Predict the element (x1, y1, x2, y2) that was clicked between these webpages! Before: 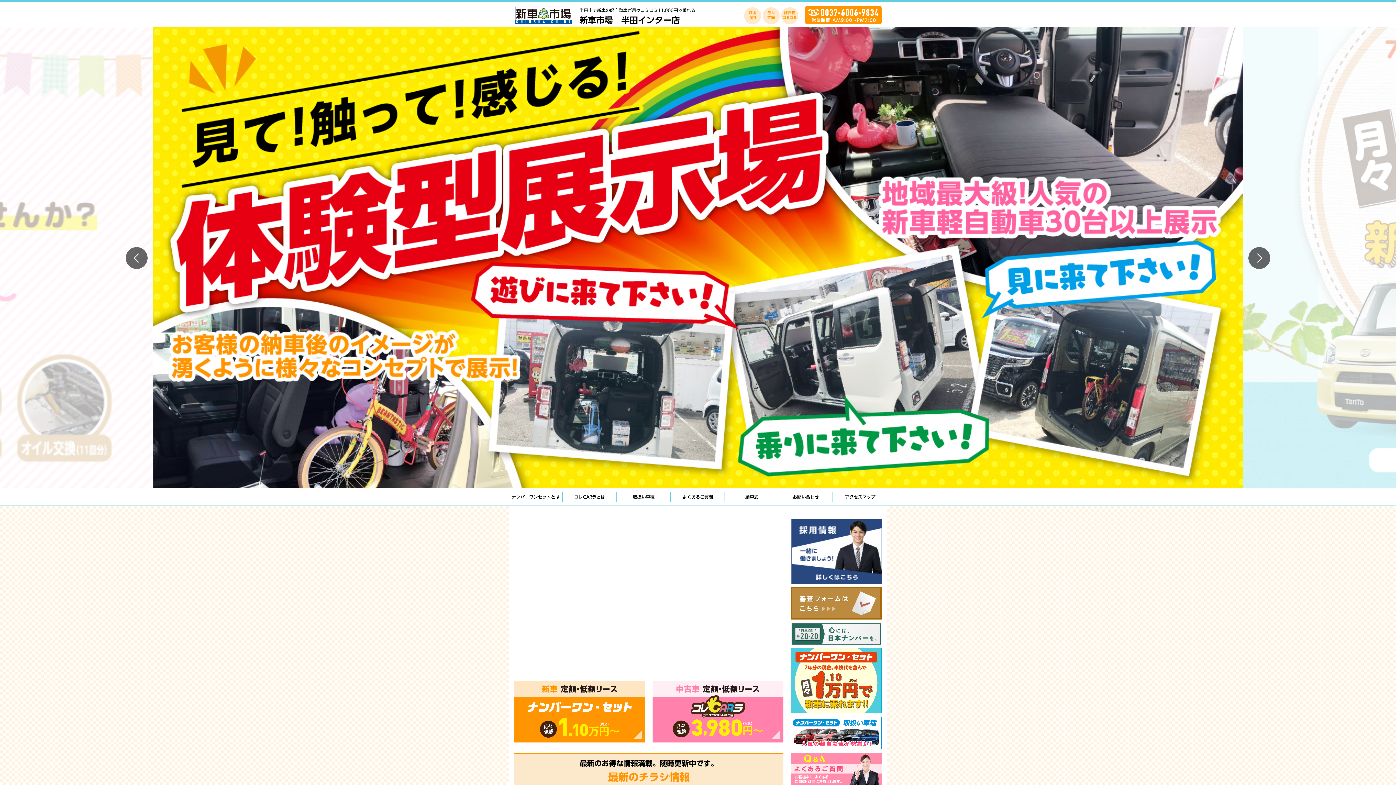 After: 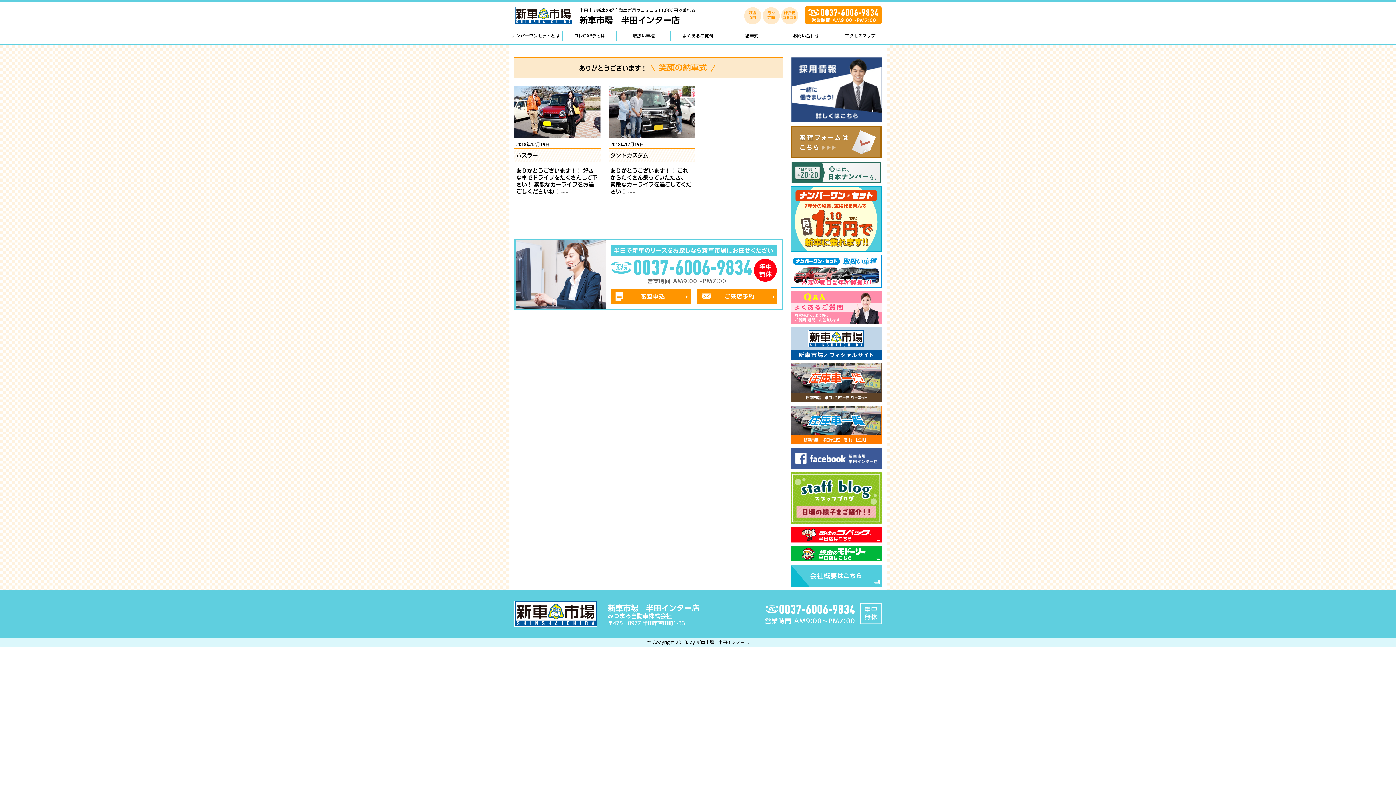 Action: bbox: (725, 492, 778, 502) label: 納車式